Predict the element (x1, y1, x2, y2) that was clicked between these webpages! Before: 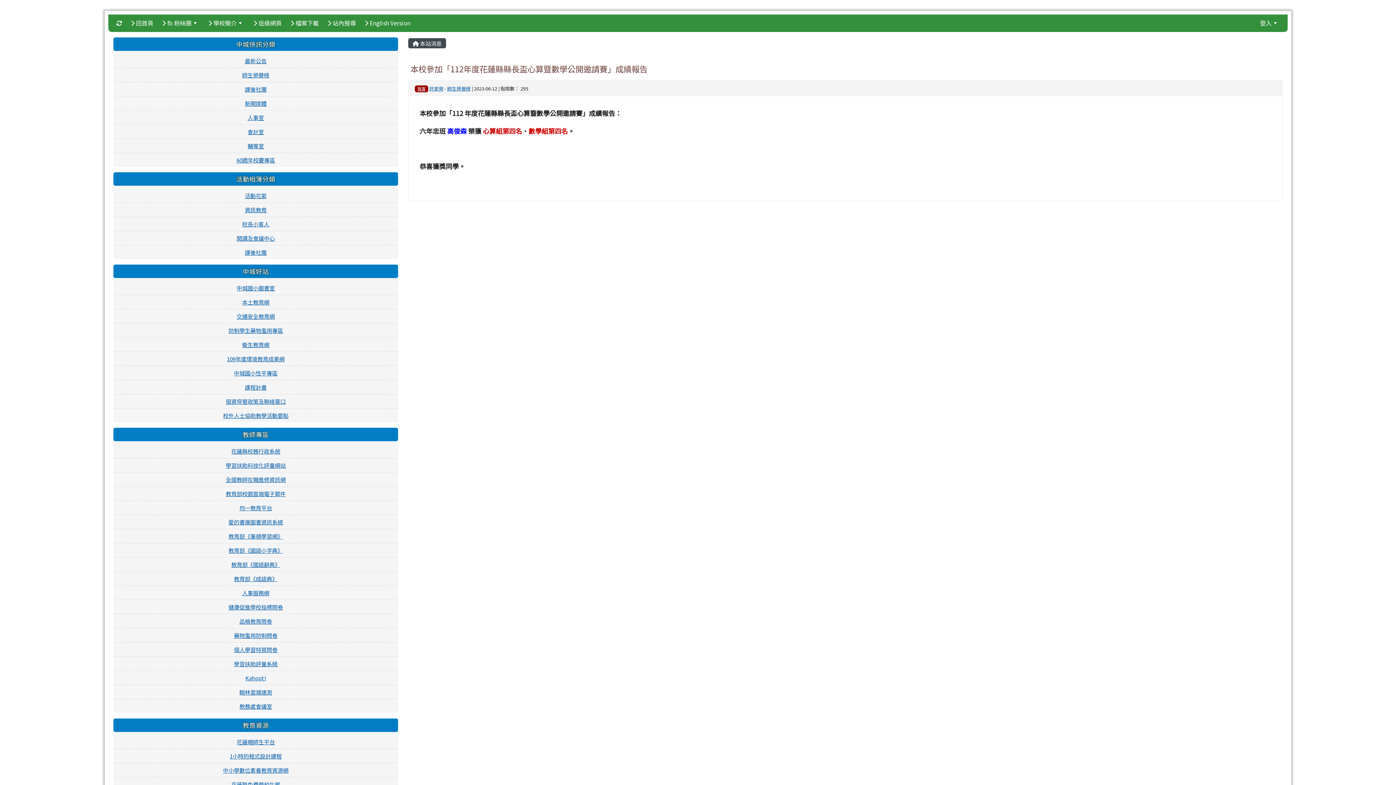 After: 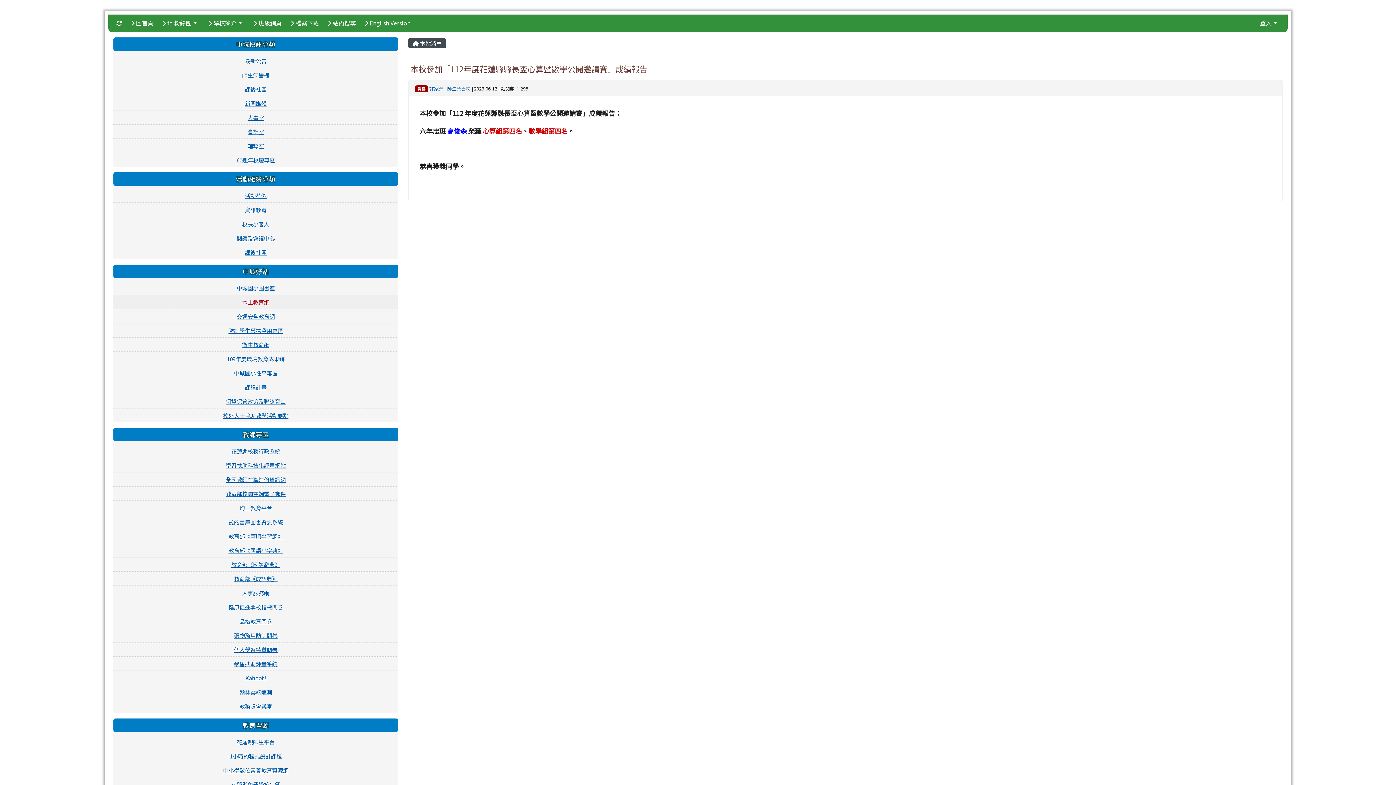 Action: label: 本土教育網 bbox: (242, 298, 269, 306)